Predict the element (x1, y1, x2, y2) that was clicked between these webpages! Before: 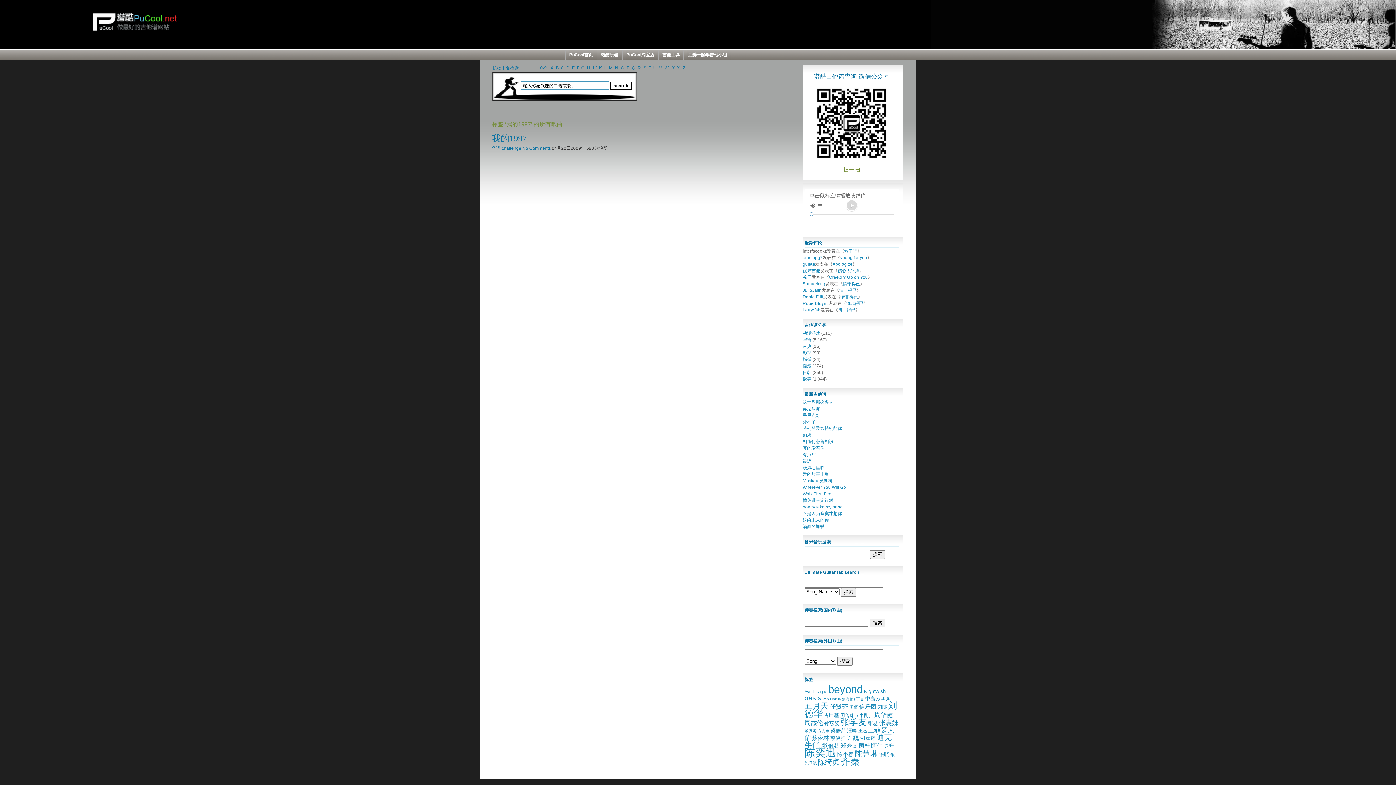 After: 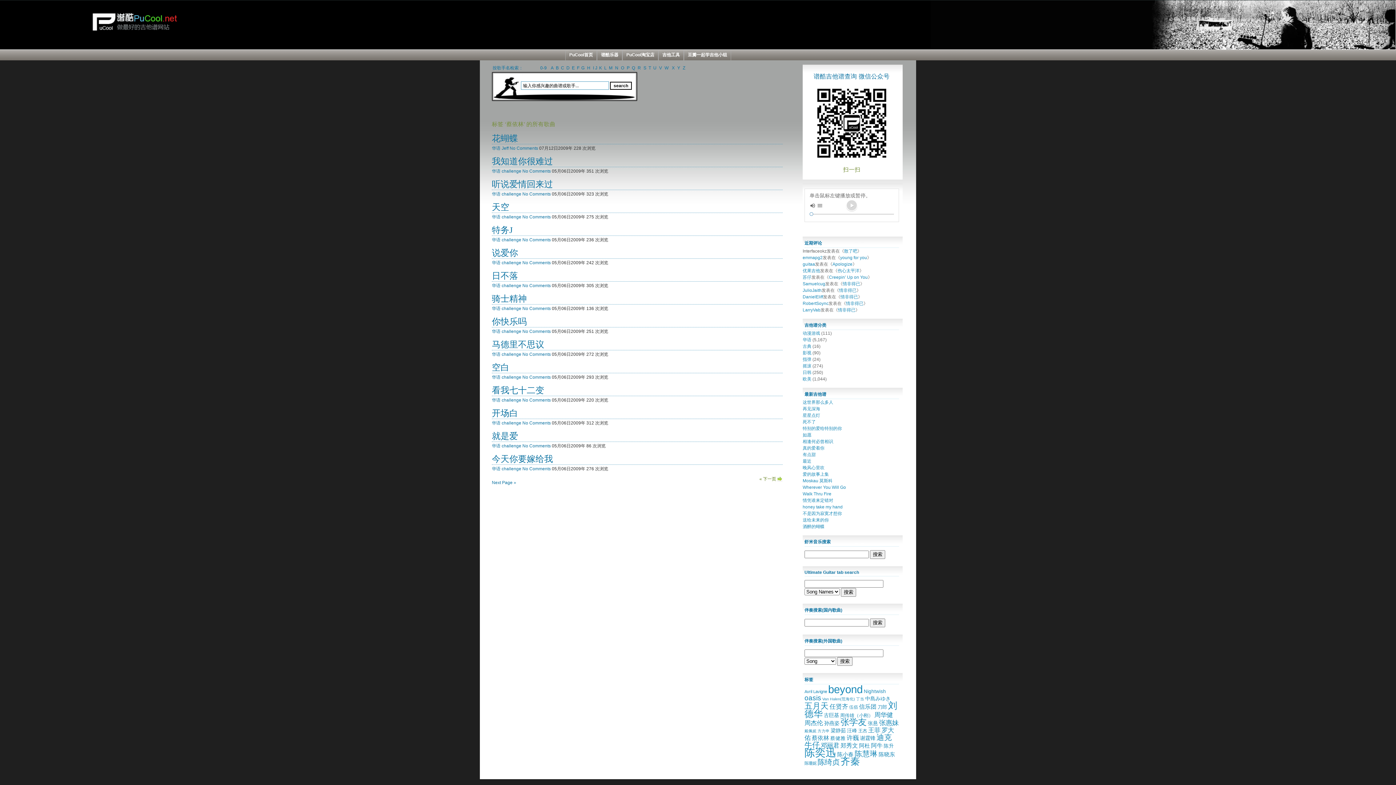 Action: label: 蔡依林 (30个项目) bbox: (812, 734, 829, 741)